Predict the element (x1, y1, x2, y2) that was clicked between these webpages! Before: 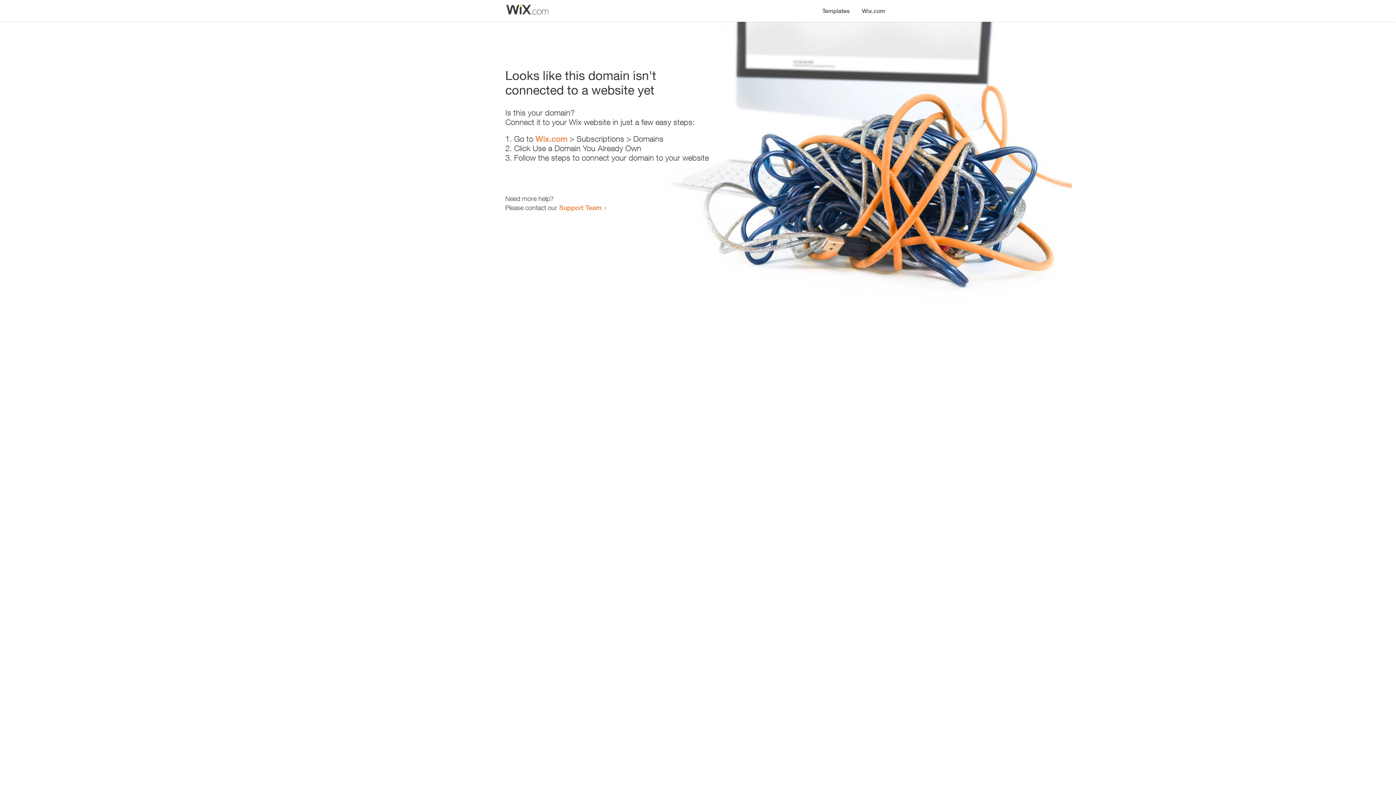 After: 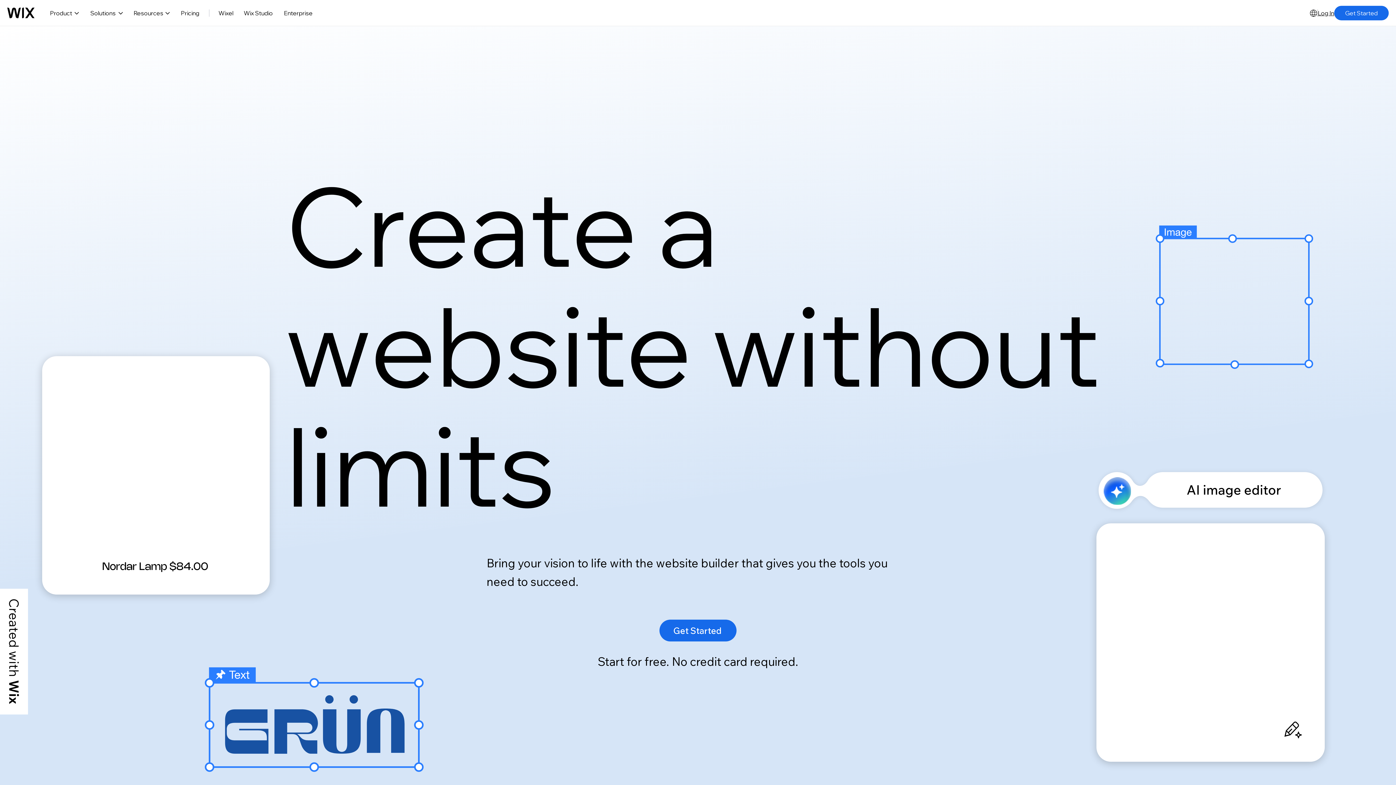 Action: bbox: (856, 0, 890, 14) label: Wix.com